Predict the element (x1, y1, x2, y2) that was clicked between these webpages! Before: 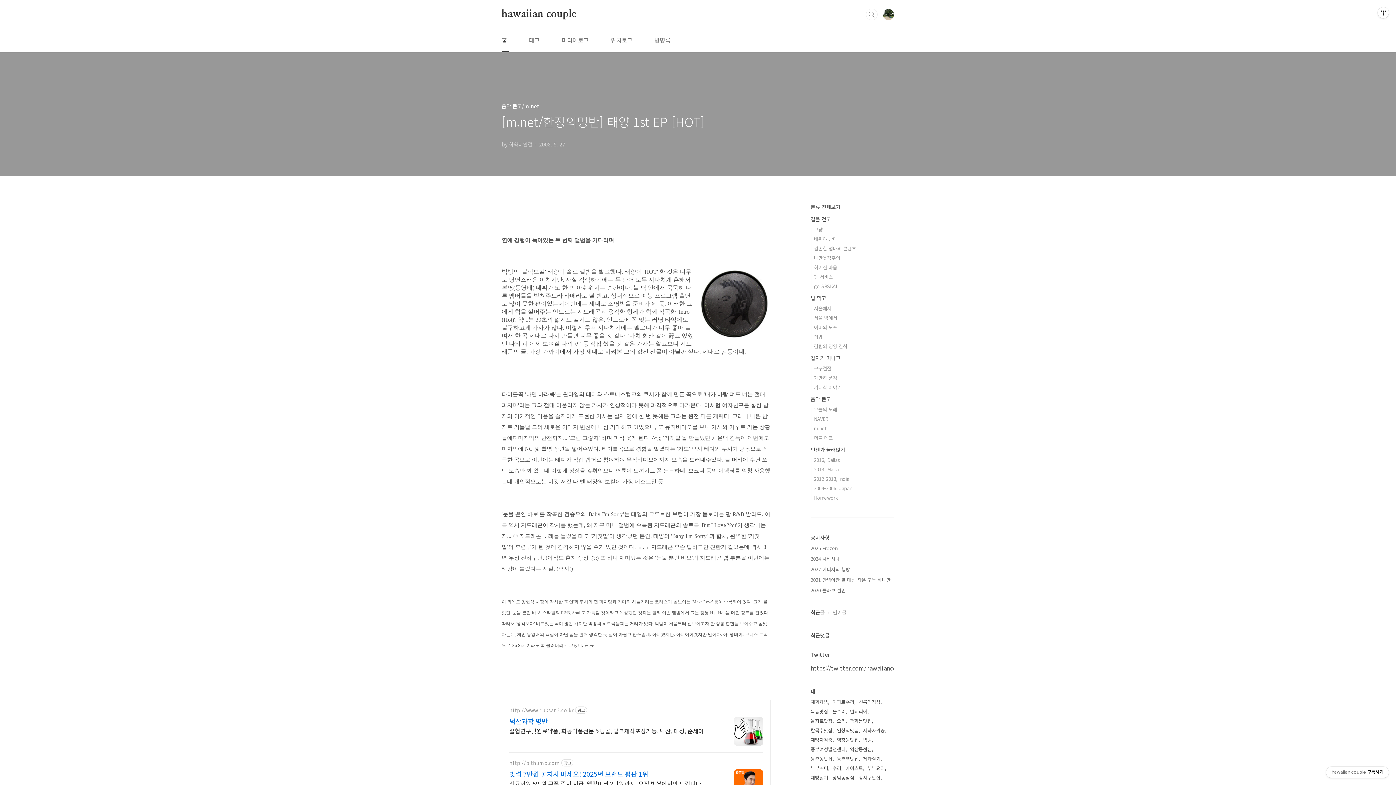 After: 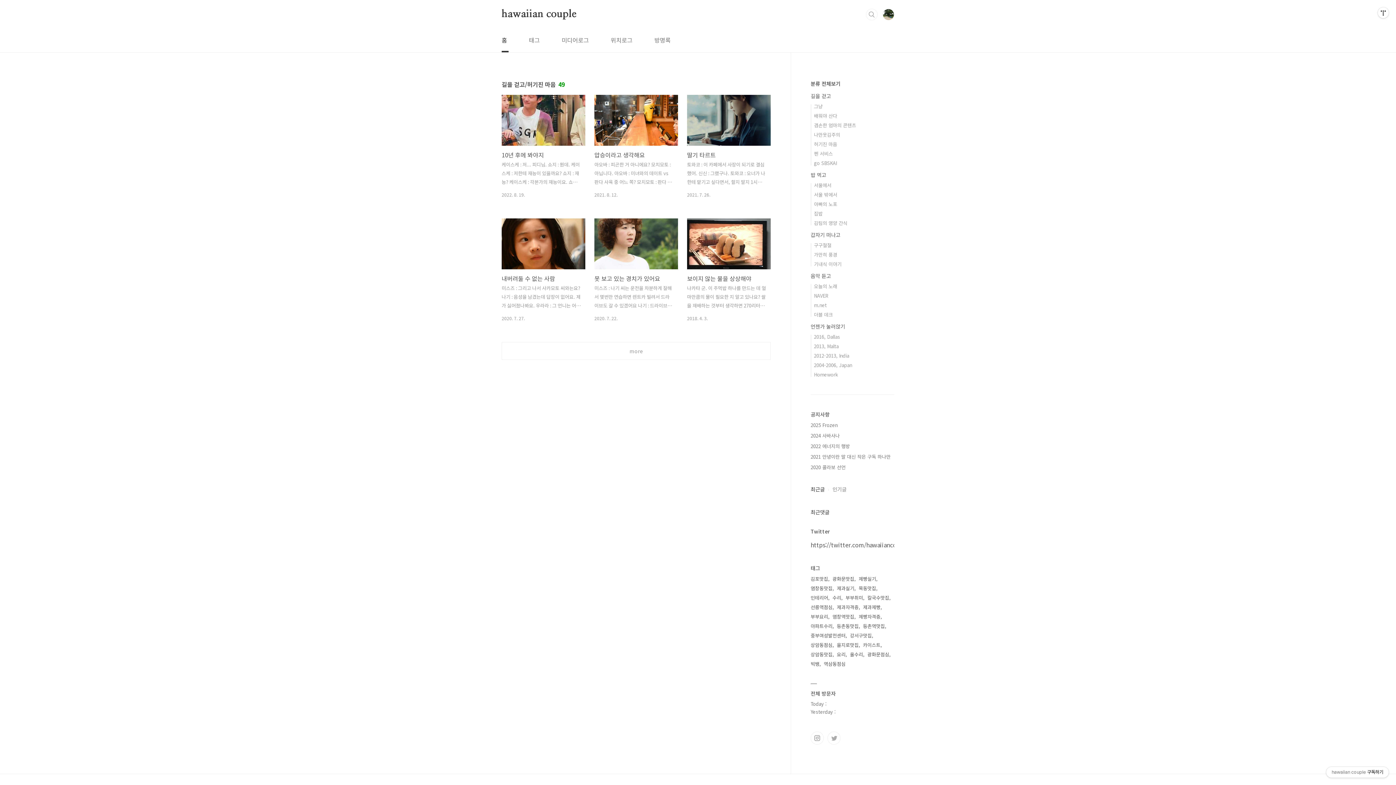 Action: label: 허기진 마음 bbox: (814, 264, 837, 270)